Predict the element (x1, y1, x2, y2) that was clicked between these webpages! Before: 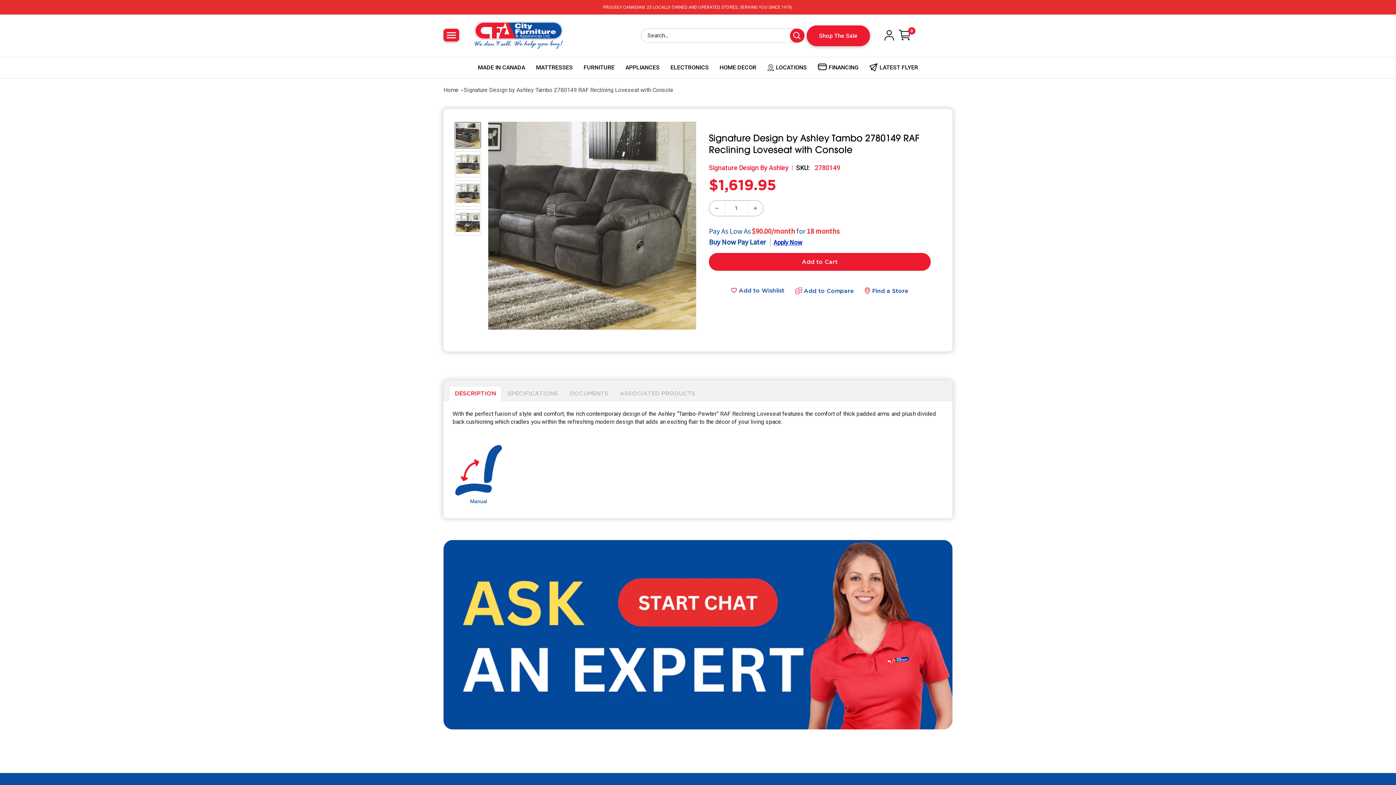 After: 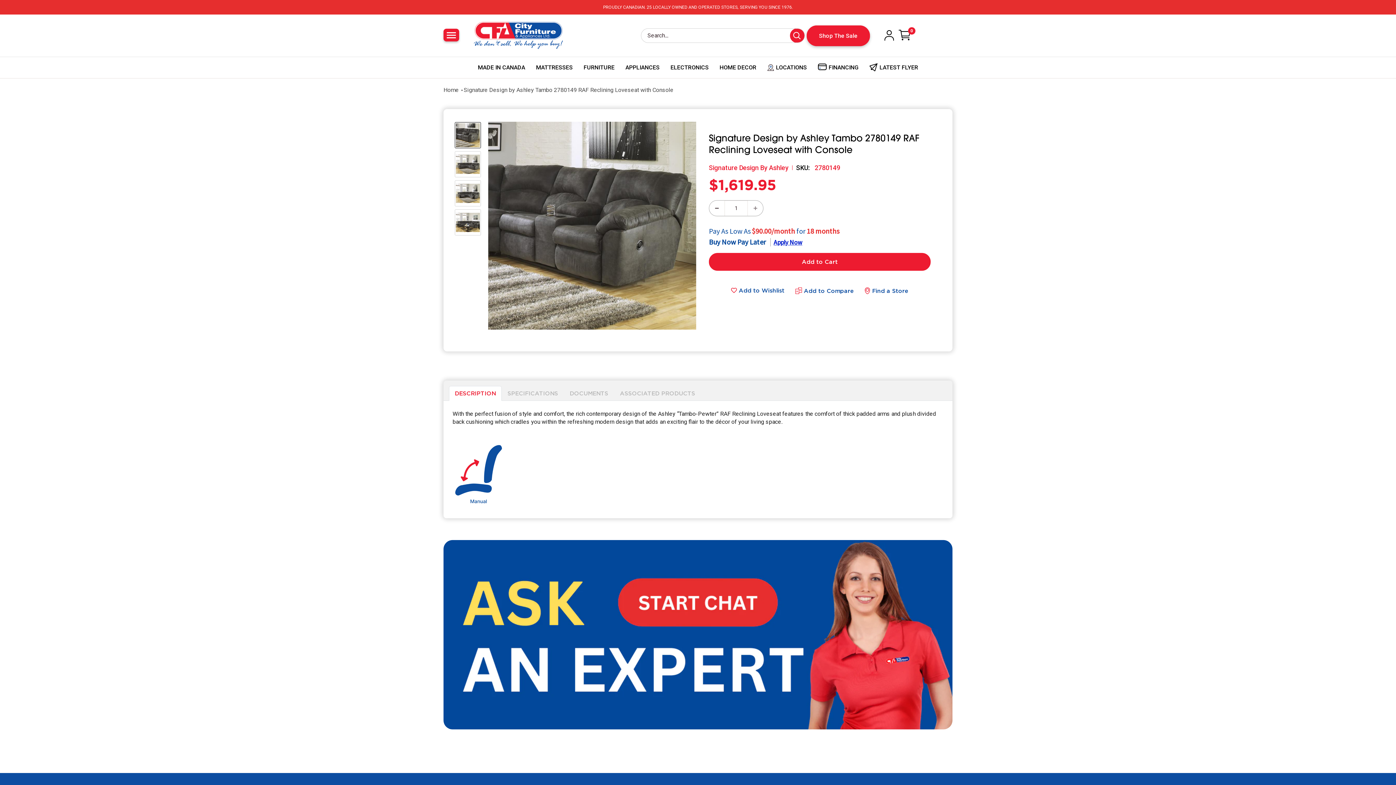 Action: label: Decrease quantity by 1 bbox: (709, 200, 724, 215)